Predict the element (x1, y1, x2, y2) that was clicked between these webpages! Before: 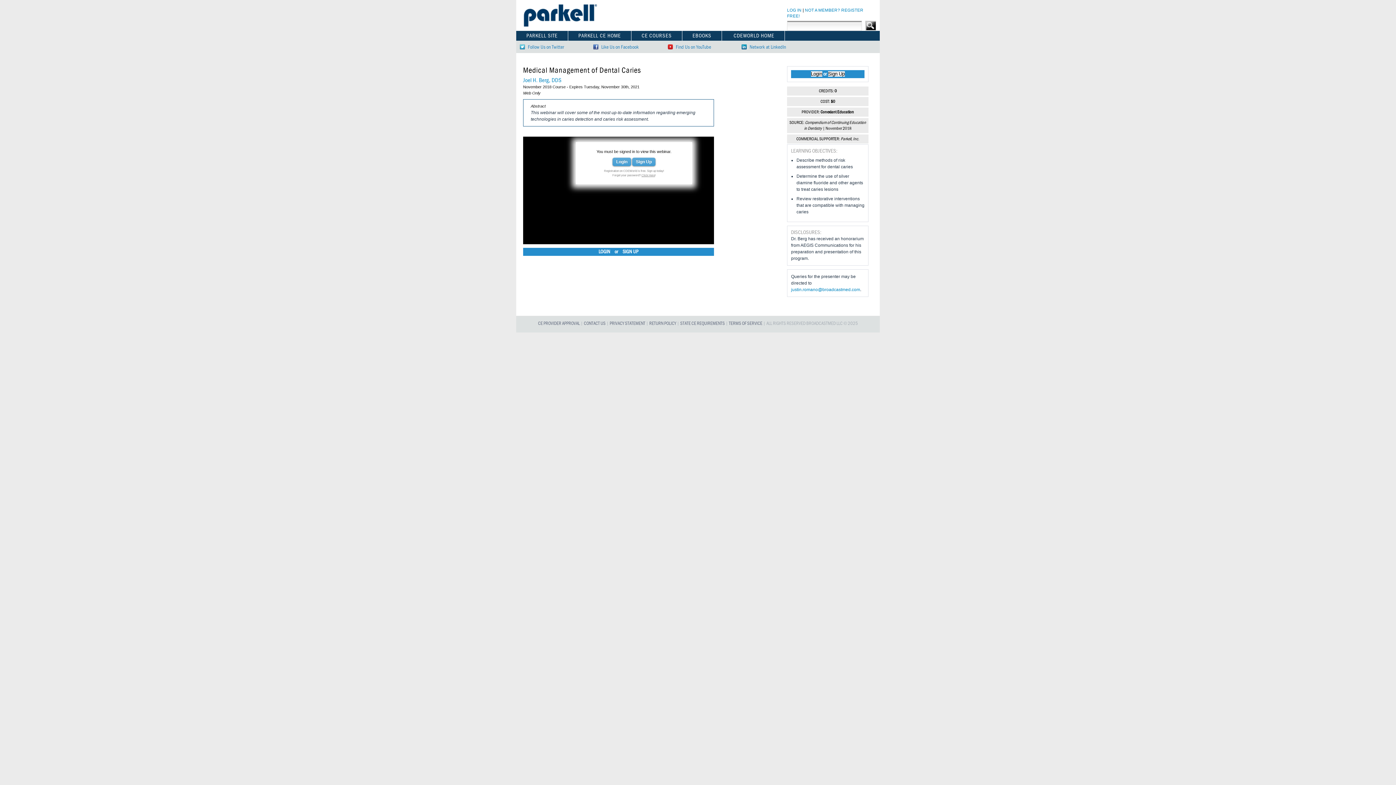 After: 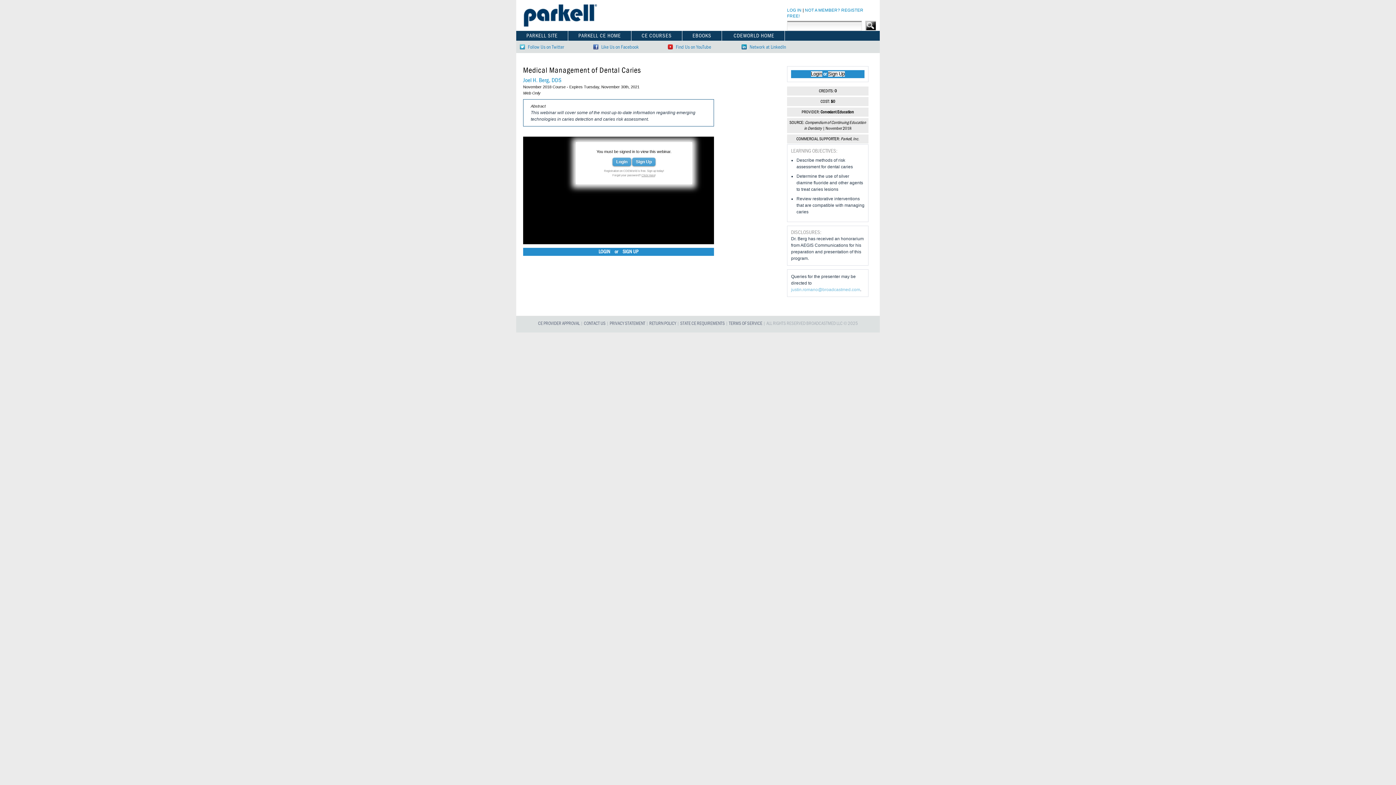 Action: bbox: (791, 287, 860, 292) label: justin.romano@broadcastmed.com